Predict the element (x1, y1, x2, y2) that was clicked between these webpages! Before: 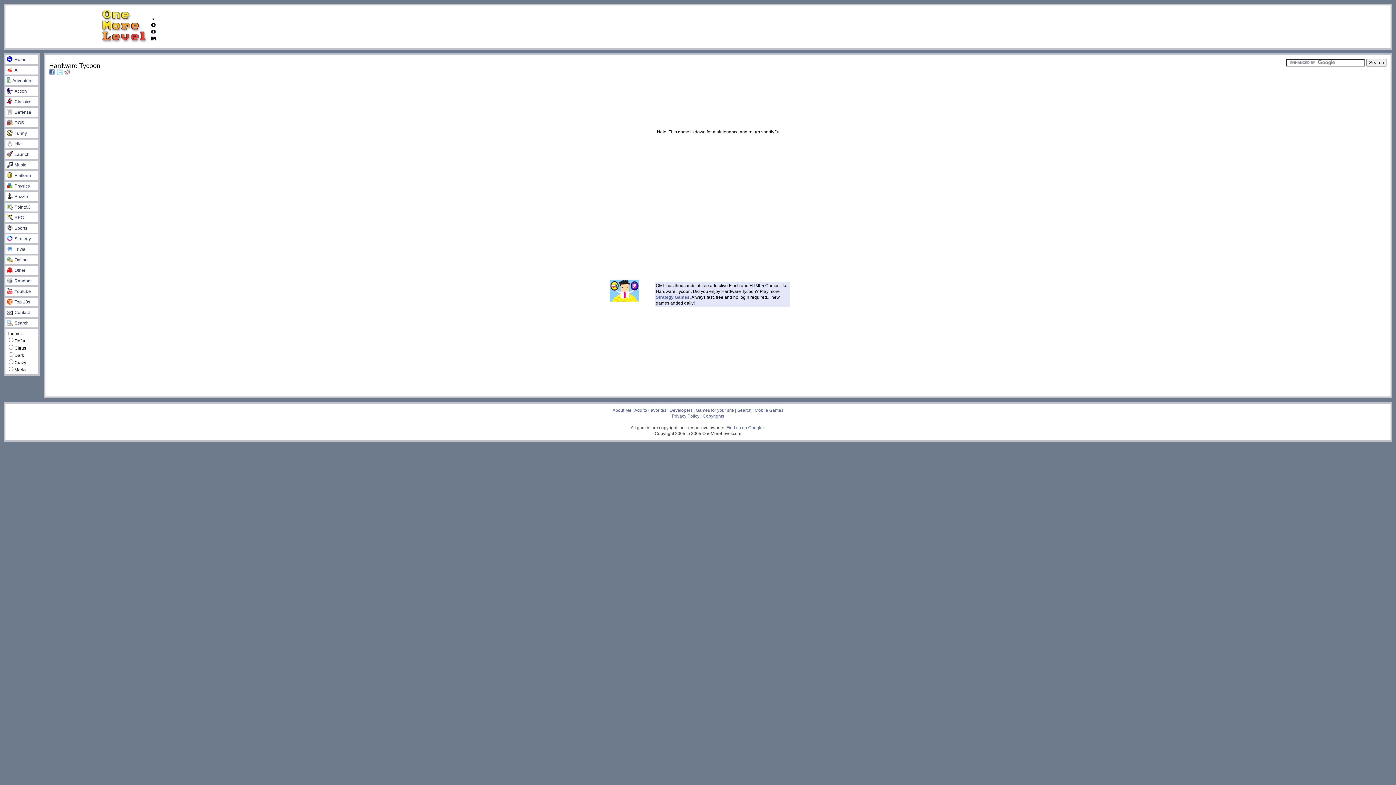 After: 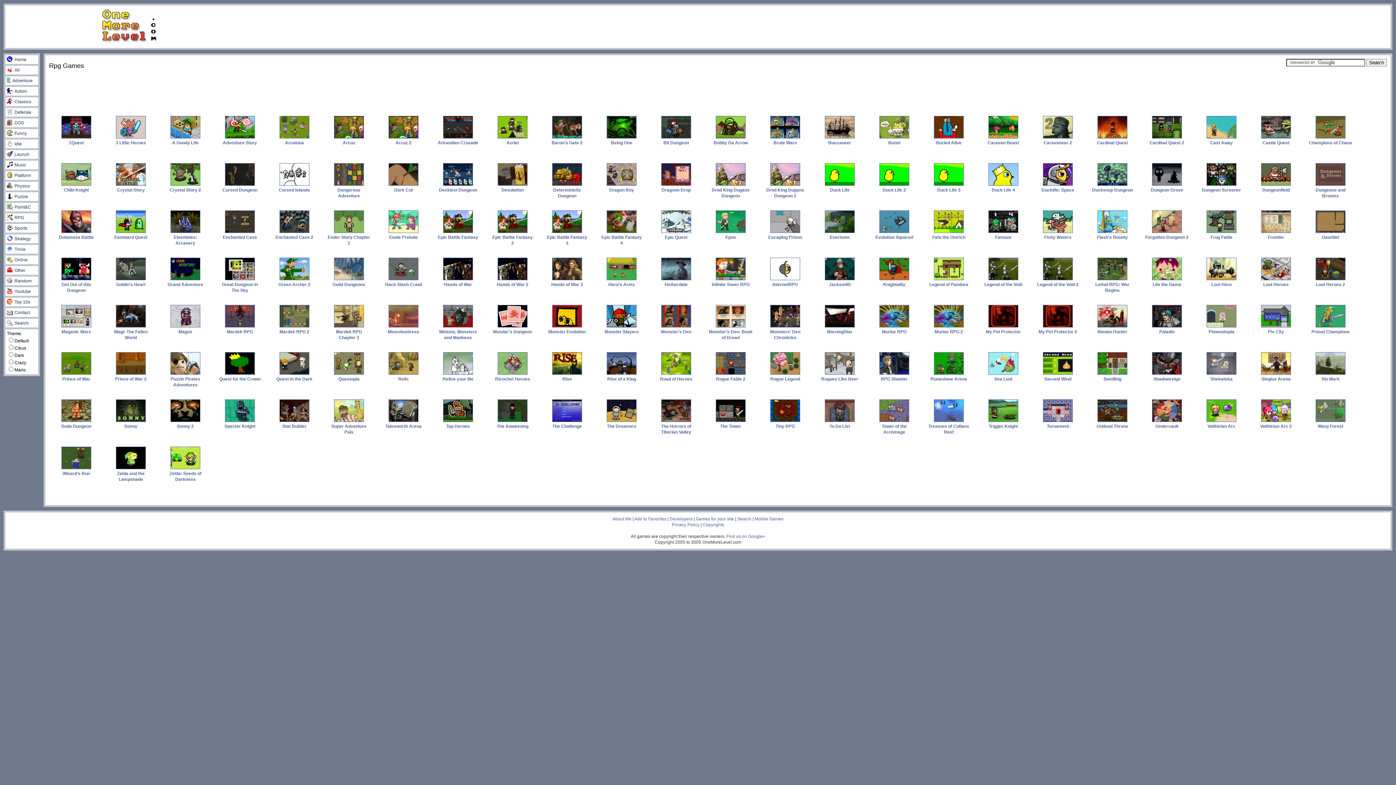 Action: label: RPG bbox: (6, 215, 24, 220)